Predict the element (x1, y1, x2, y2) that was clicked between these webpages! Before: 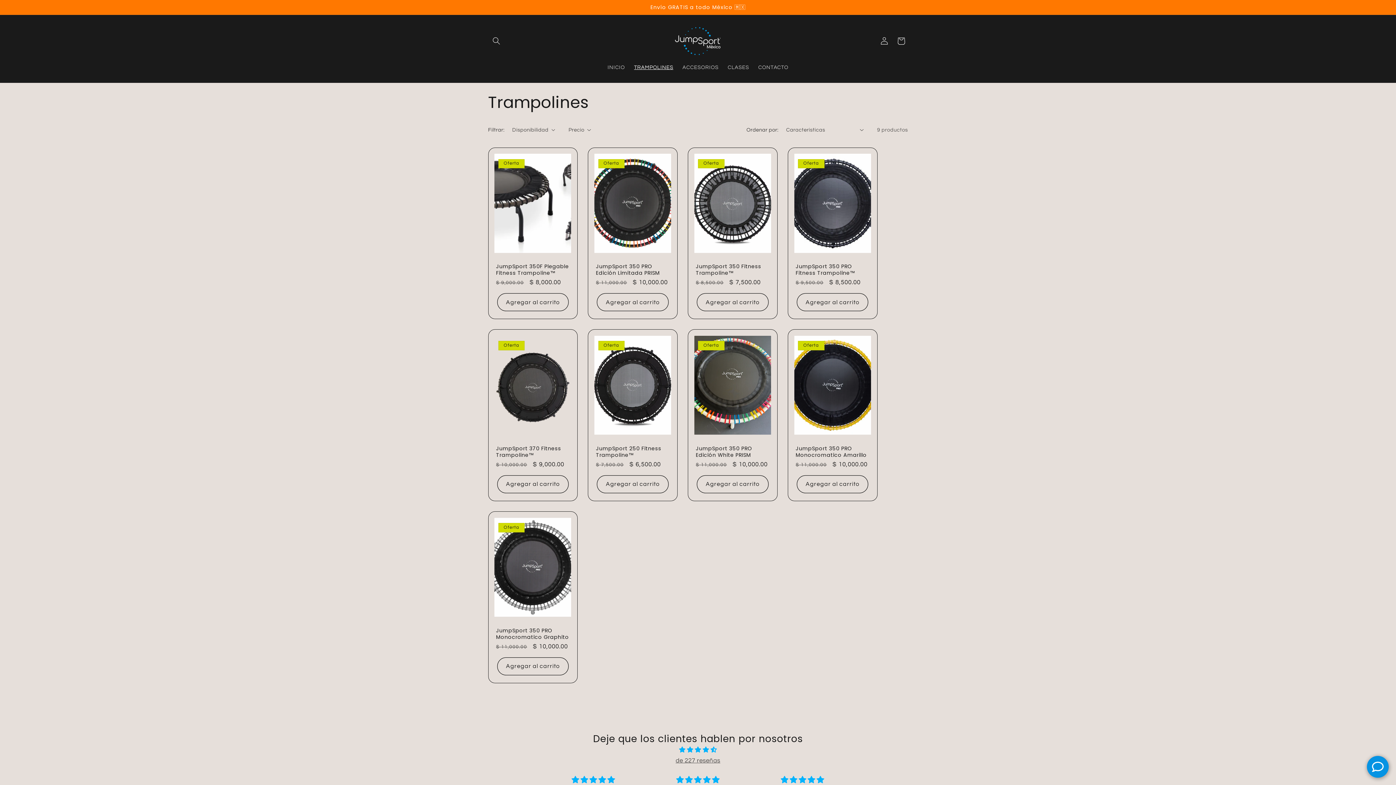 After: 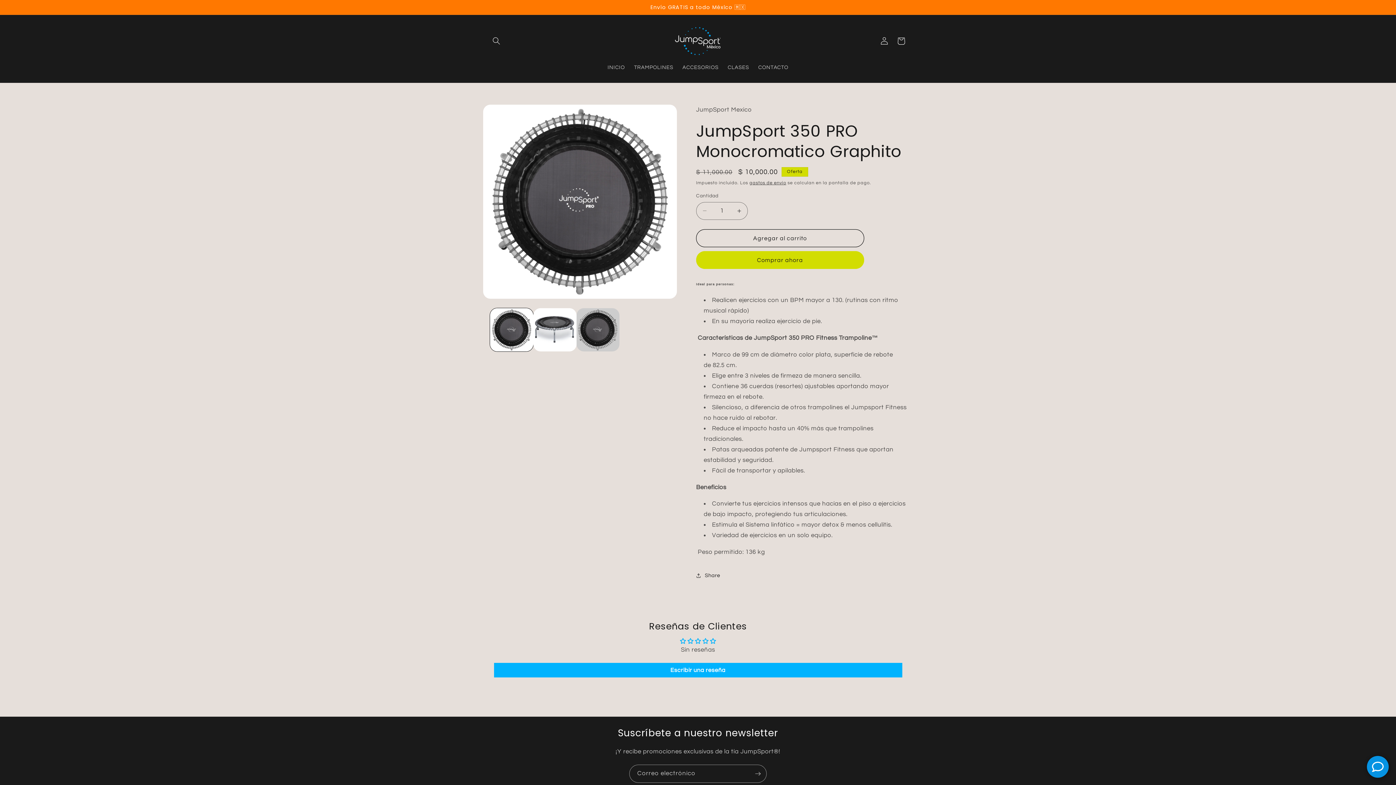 Action: label: JumpSport 350 PRO Monocromatico Graphito bbox: (496, 627, 569, 640)